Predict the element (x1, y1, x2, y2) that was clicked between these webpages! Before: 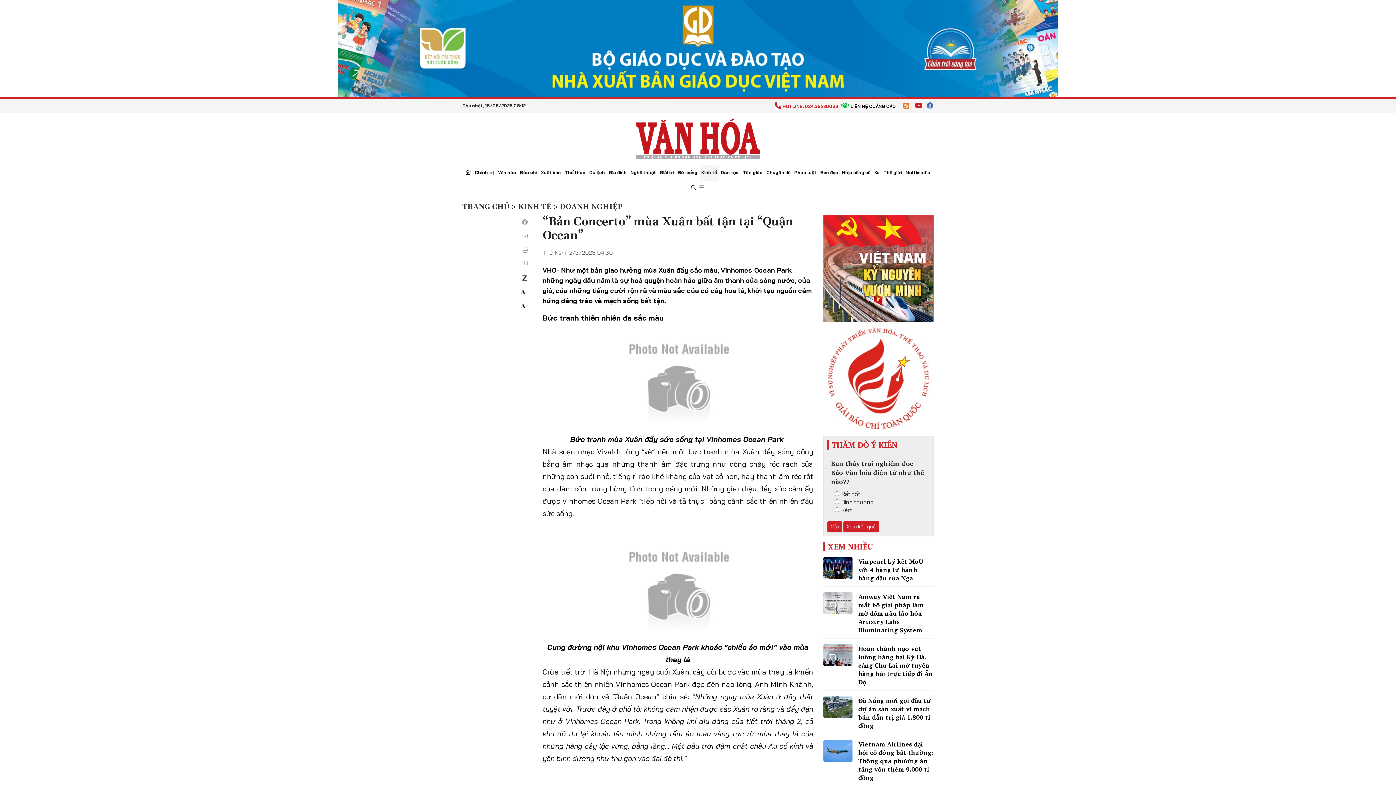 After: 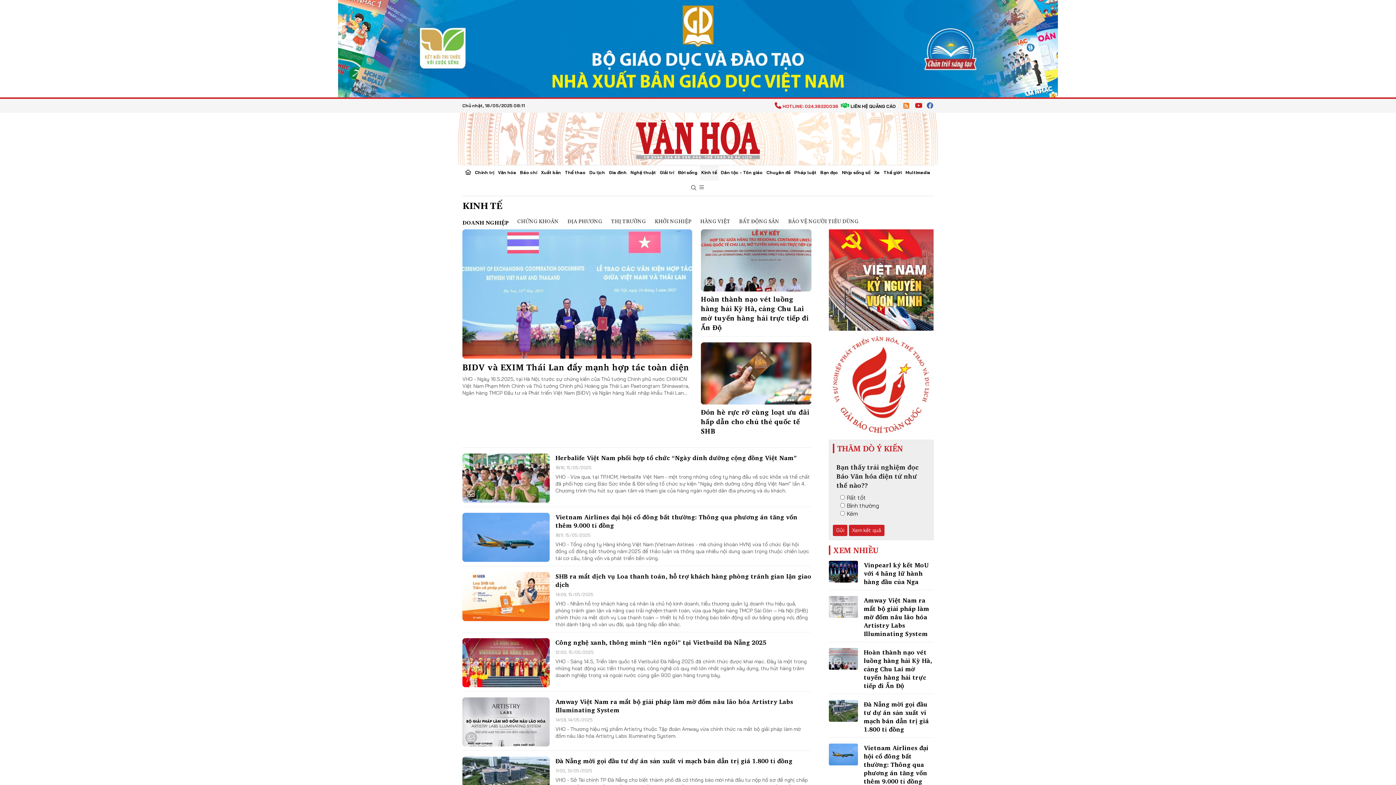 Action: label: DOANH NGHIỆP bbox: (560, 202, 622, 211)